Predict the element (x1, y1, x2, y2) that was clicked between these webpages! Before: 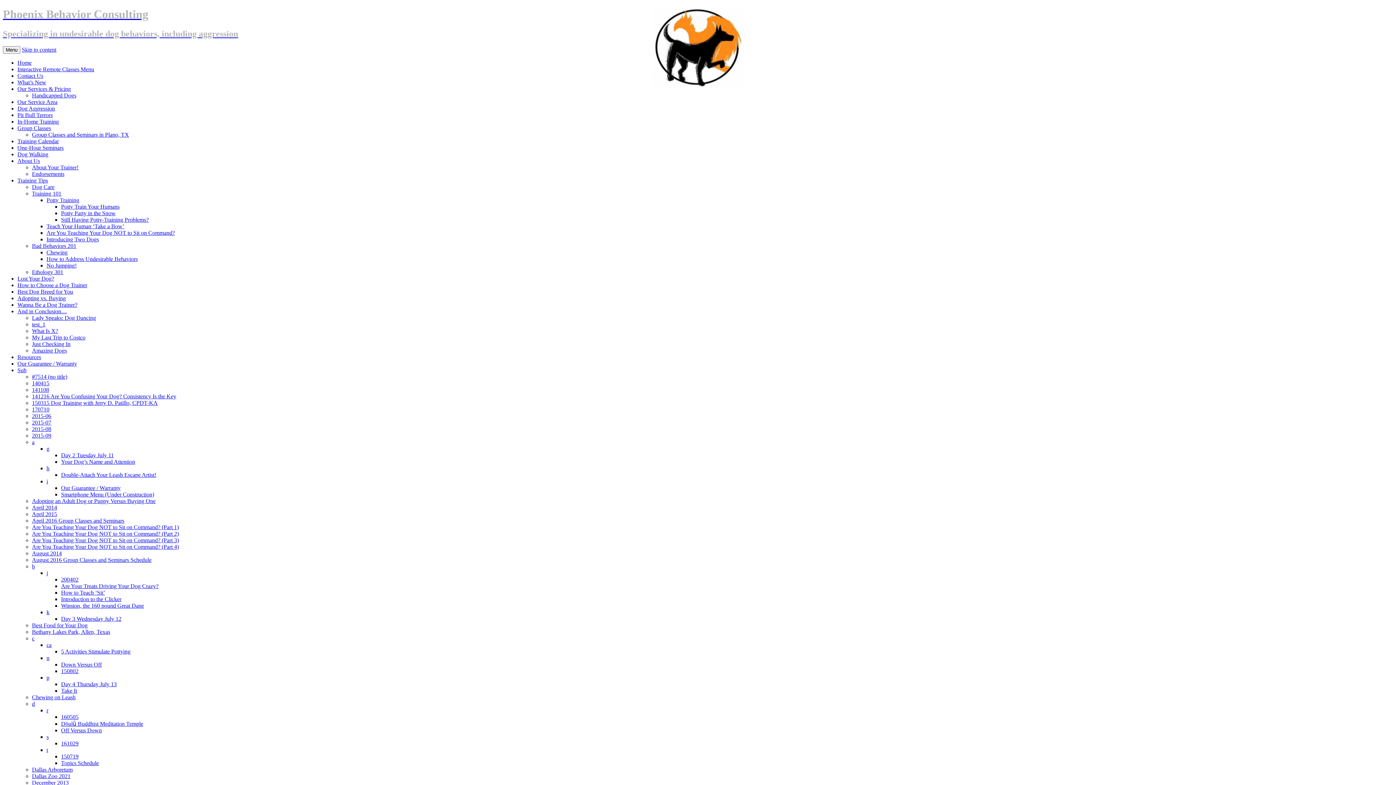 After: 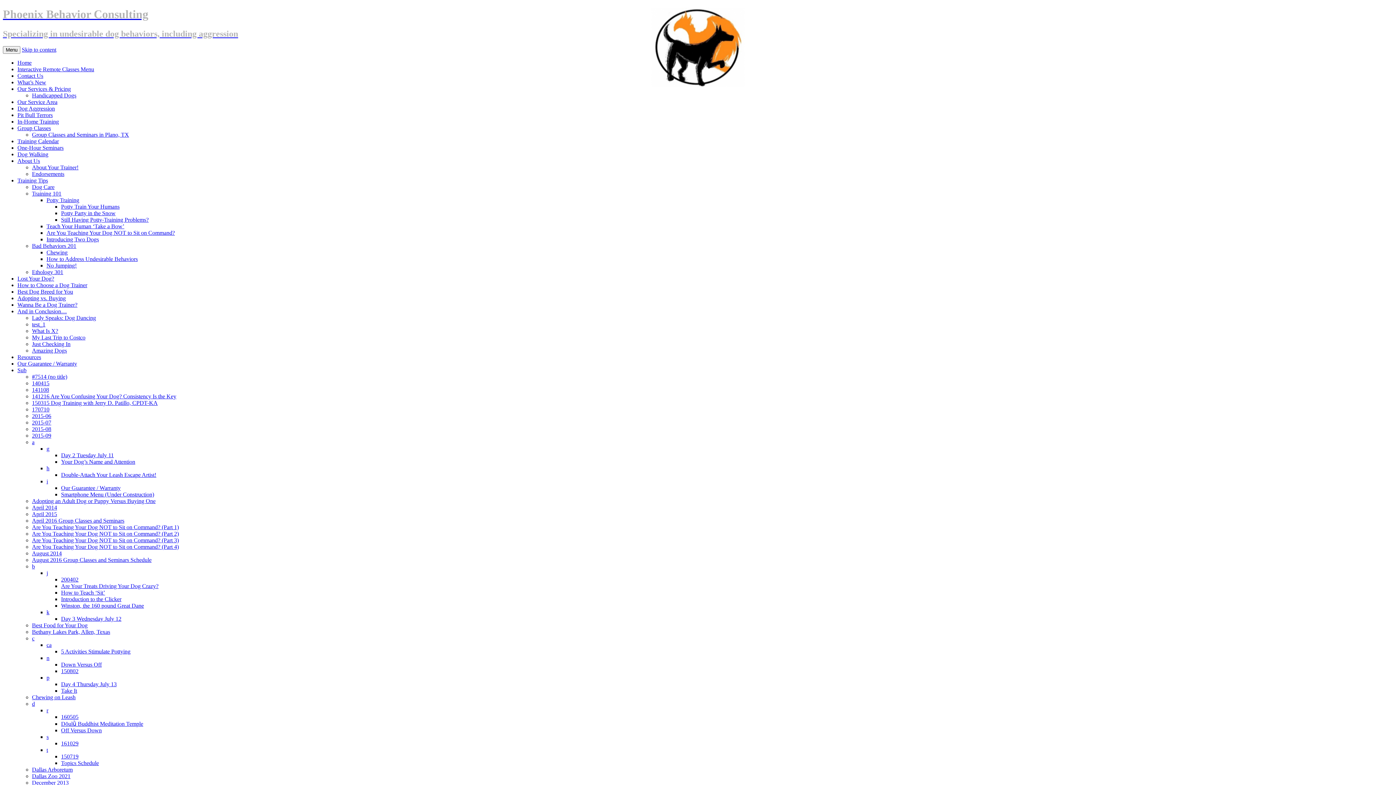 Action: label: p bbox: (46, 674, 49, 681)